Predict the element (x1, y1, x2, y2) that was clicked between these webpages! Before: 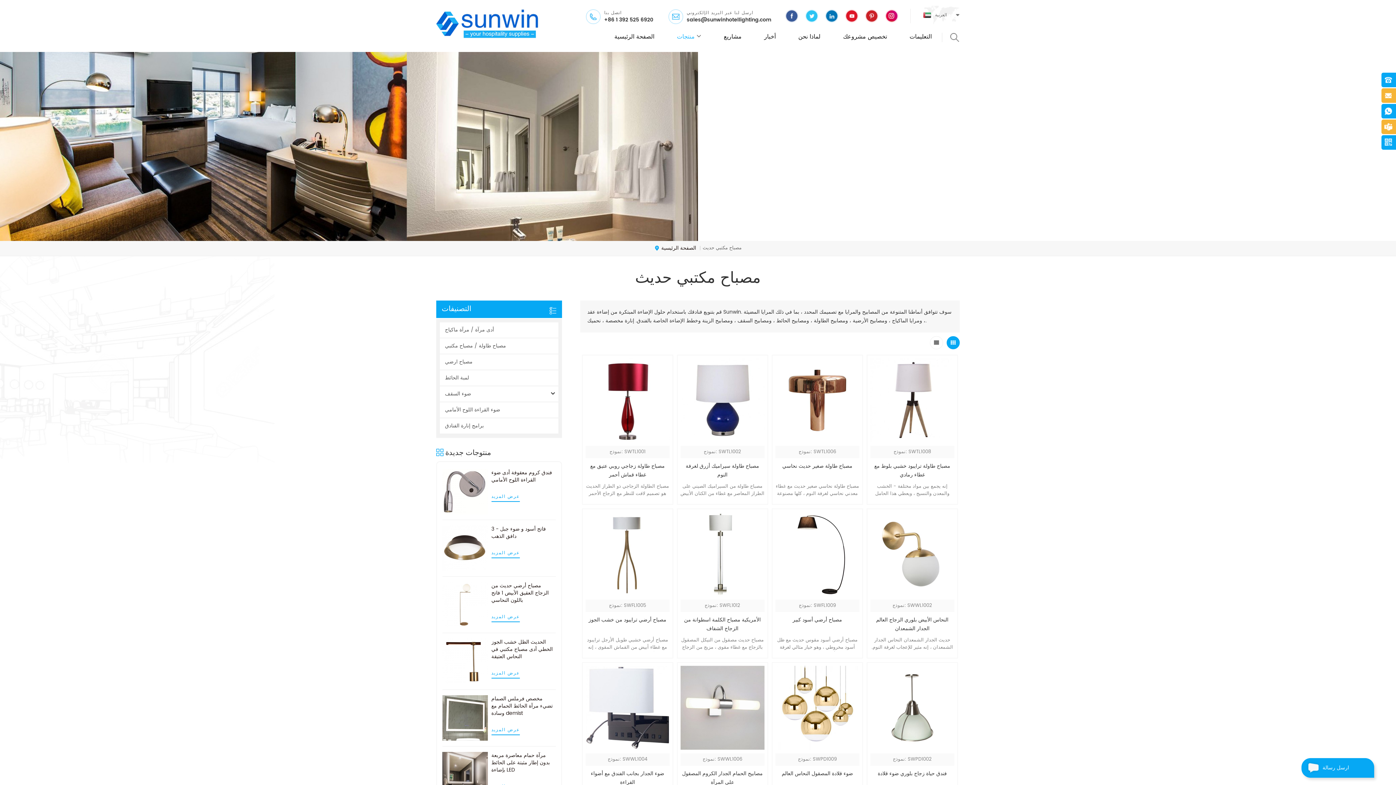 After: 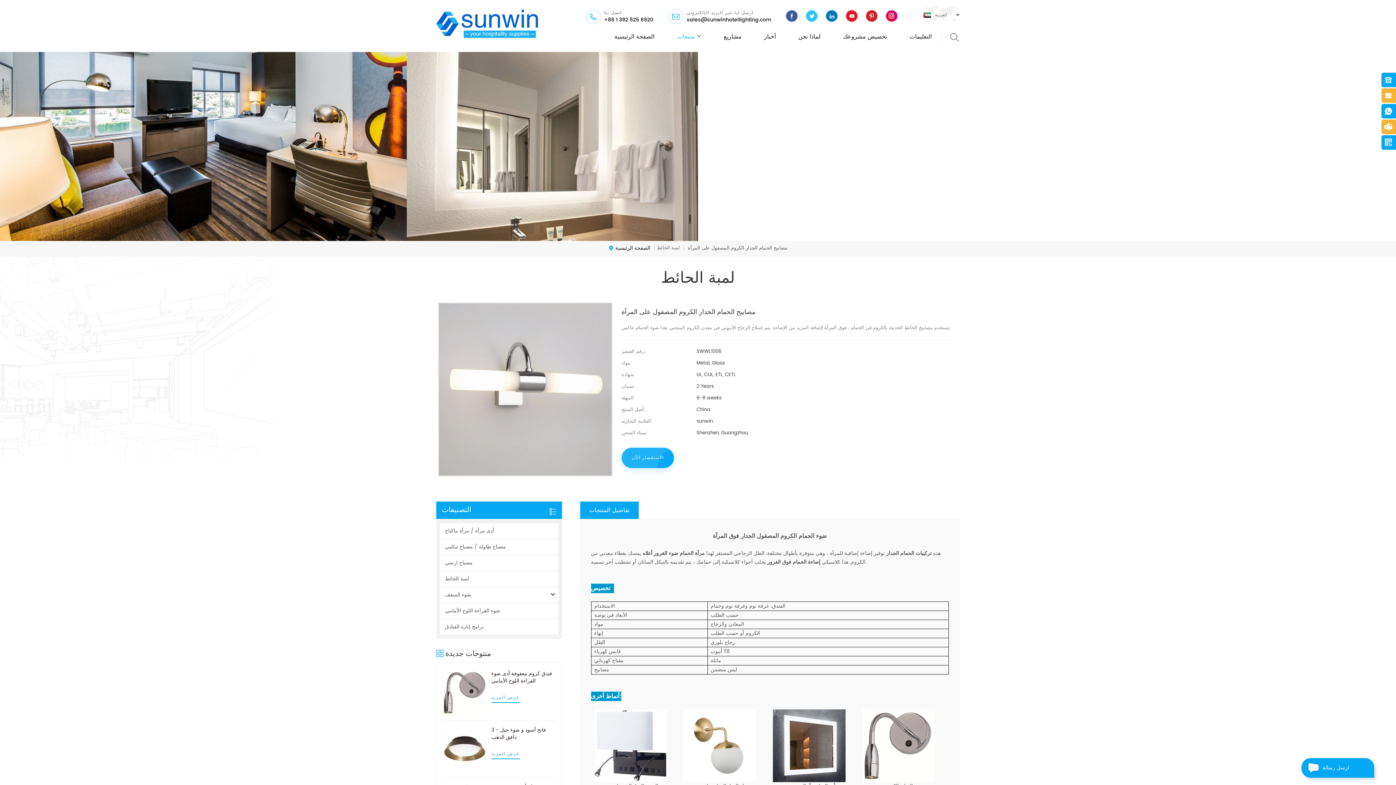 Action: label: مصابيح الحمام الجدار الكروم المصقول على المرآة bbox: (680, 769, 764, 787)